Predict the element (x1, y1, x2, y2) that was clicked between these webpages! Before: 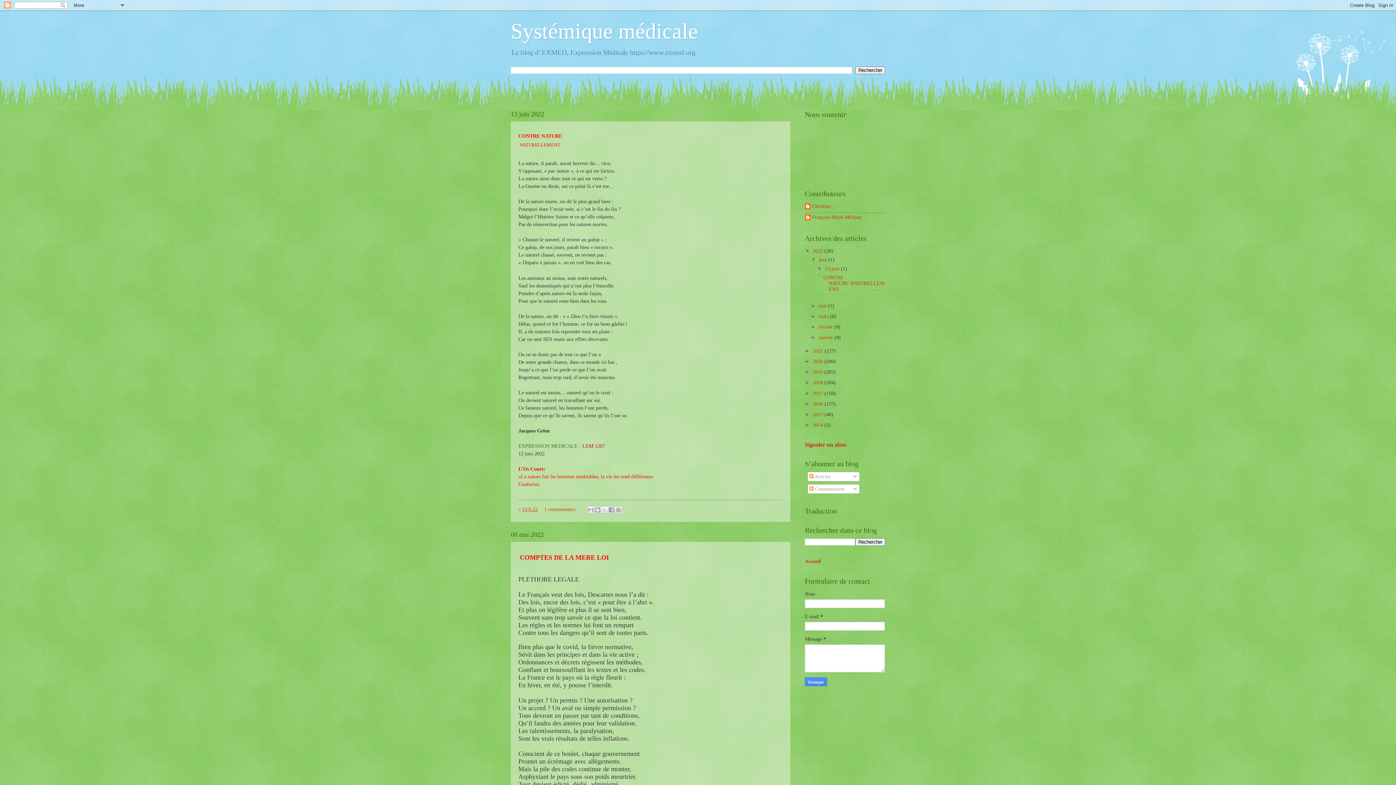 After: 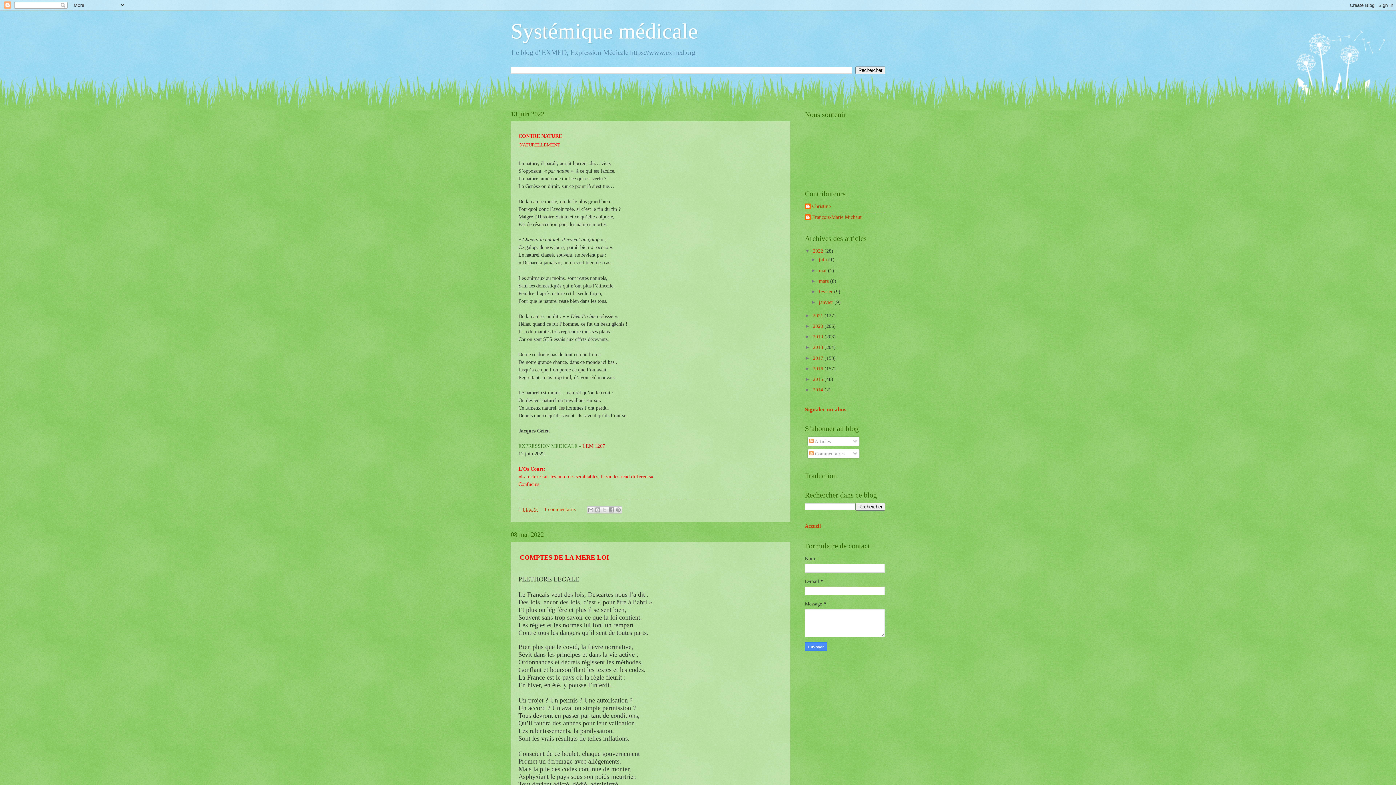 Action: label: ▼   bbox: (811, 257, 819, 262)